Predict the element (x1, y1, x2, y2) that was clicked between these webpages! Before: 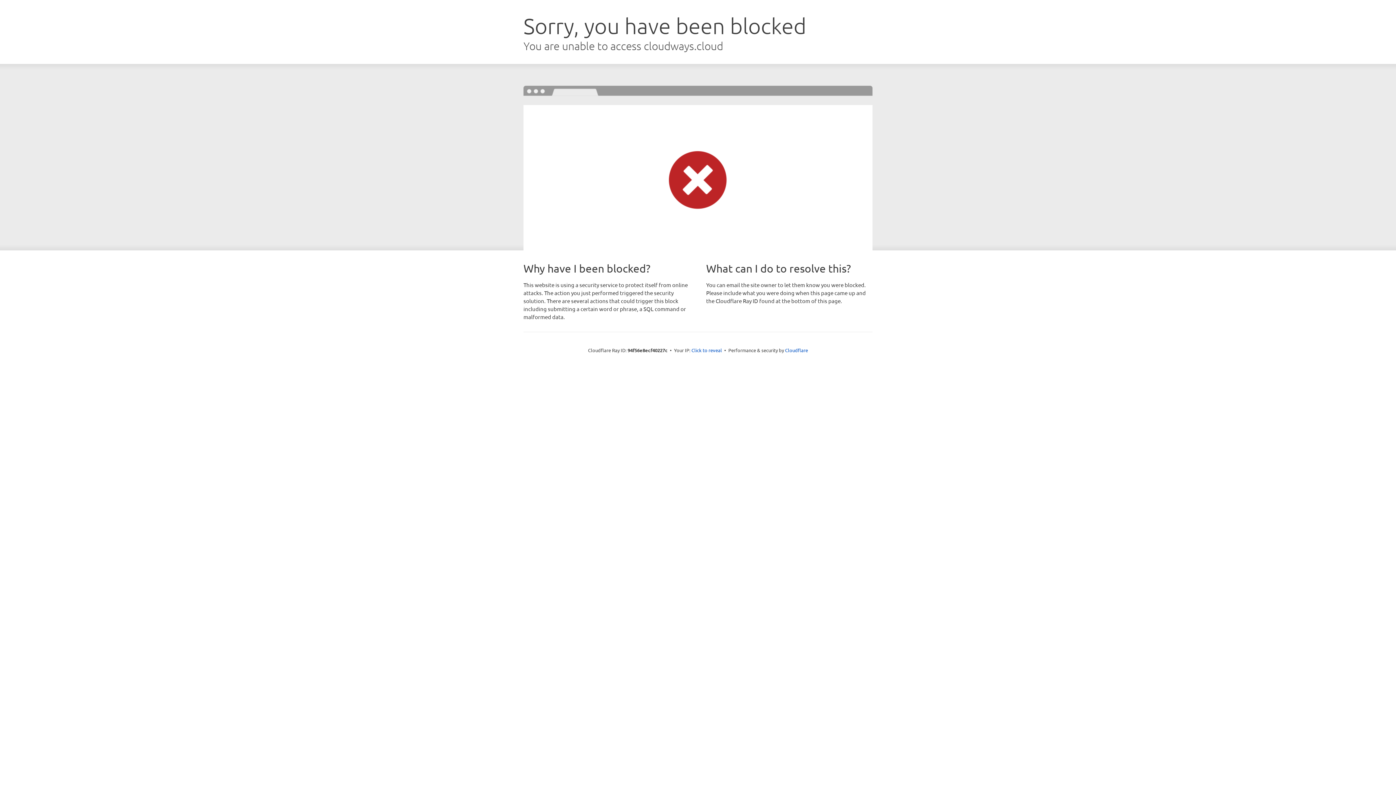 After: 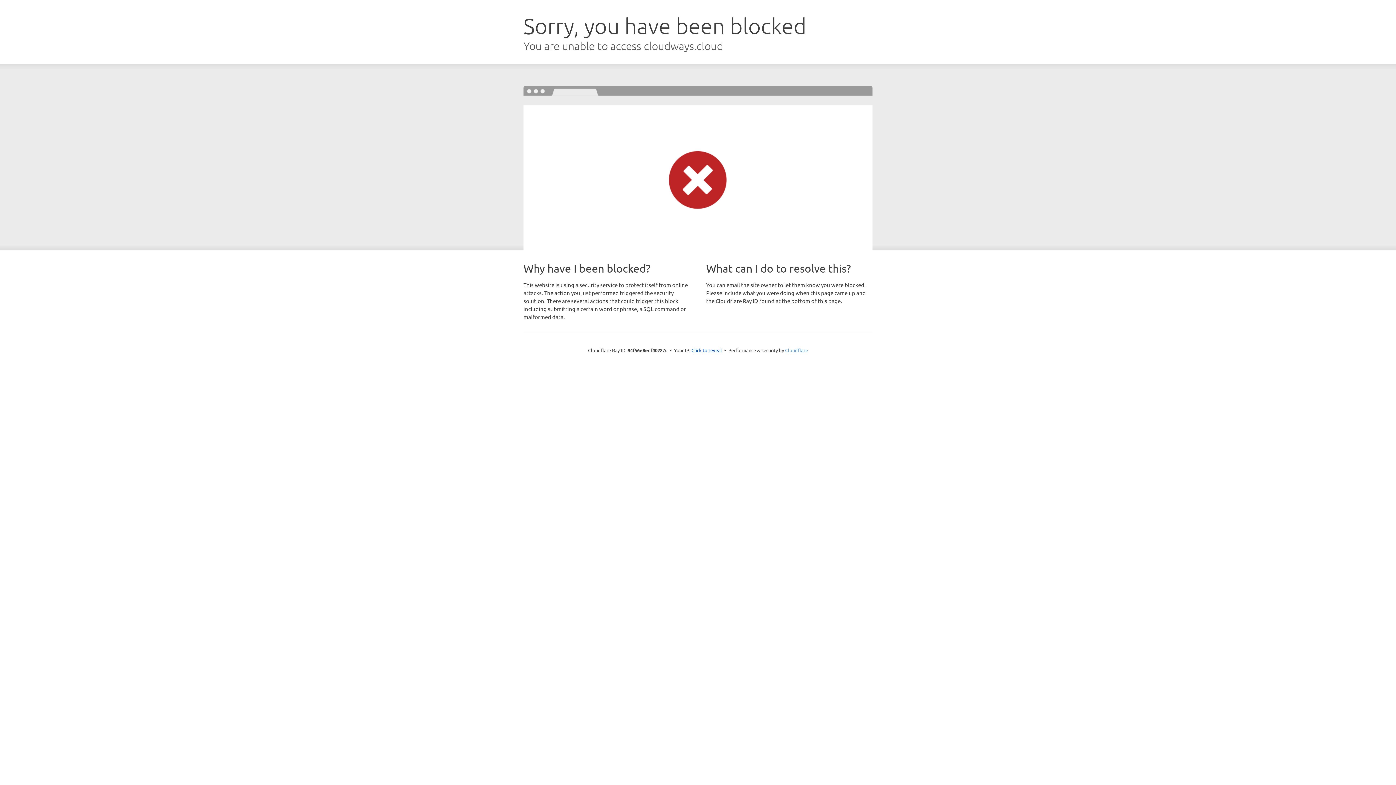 Action: label: Cloudflare bbox: (785, 347, 808, 353)